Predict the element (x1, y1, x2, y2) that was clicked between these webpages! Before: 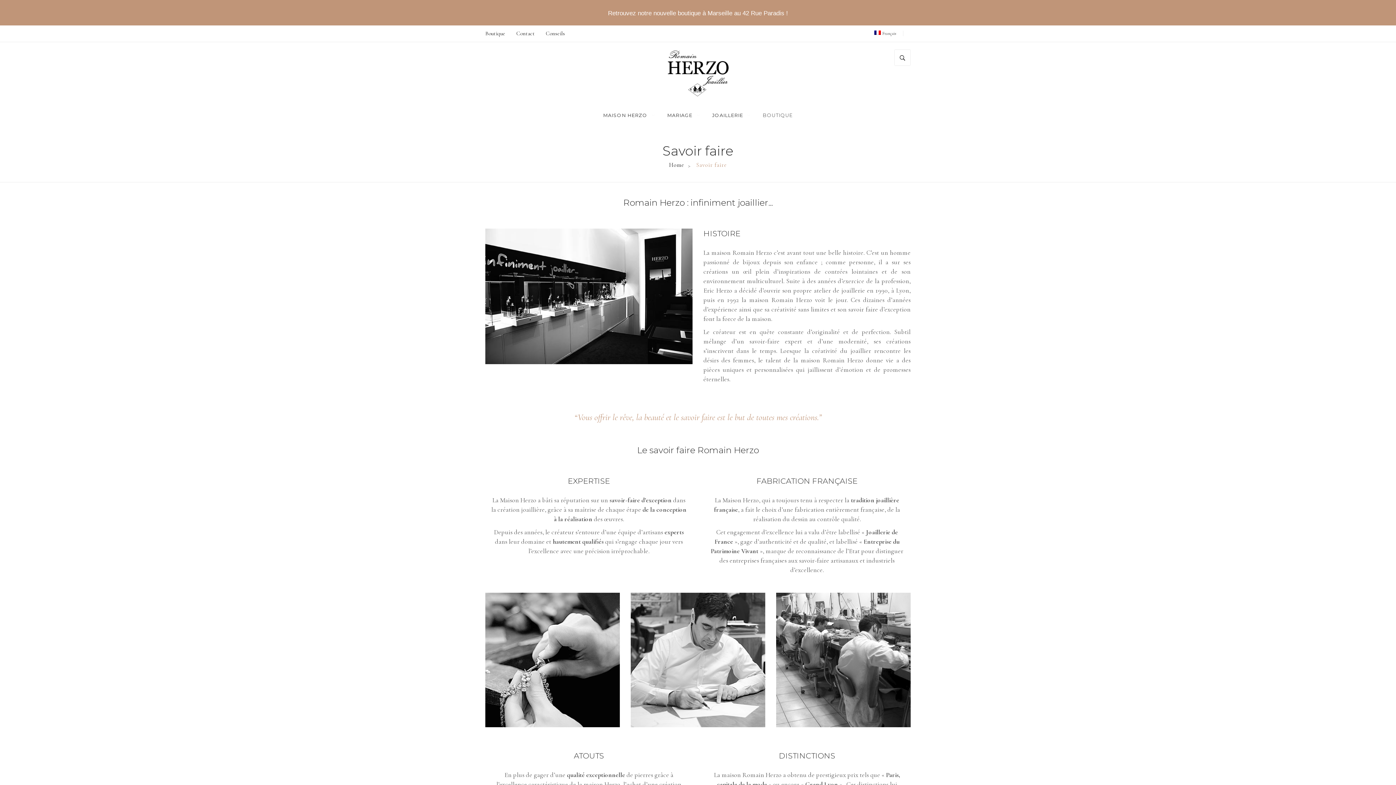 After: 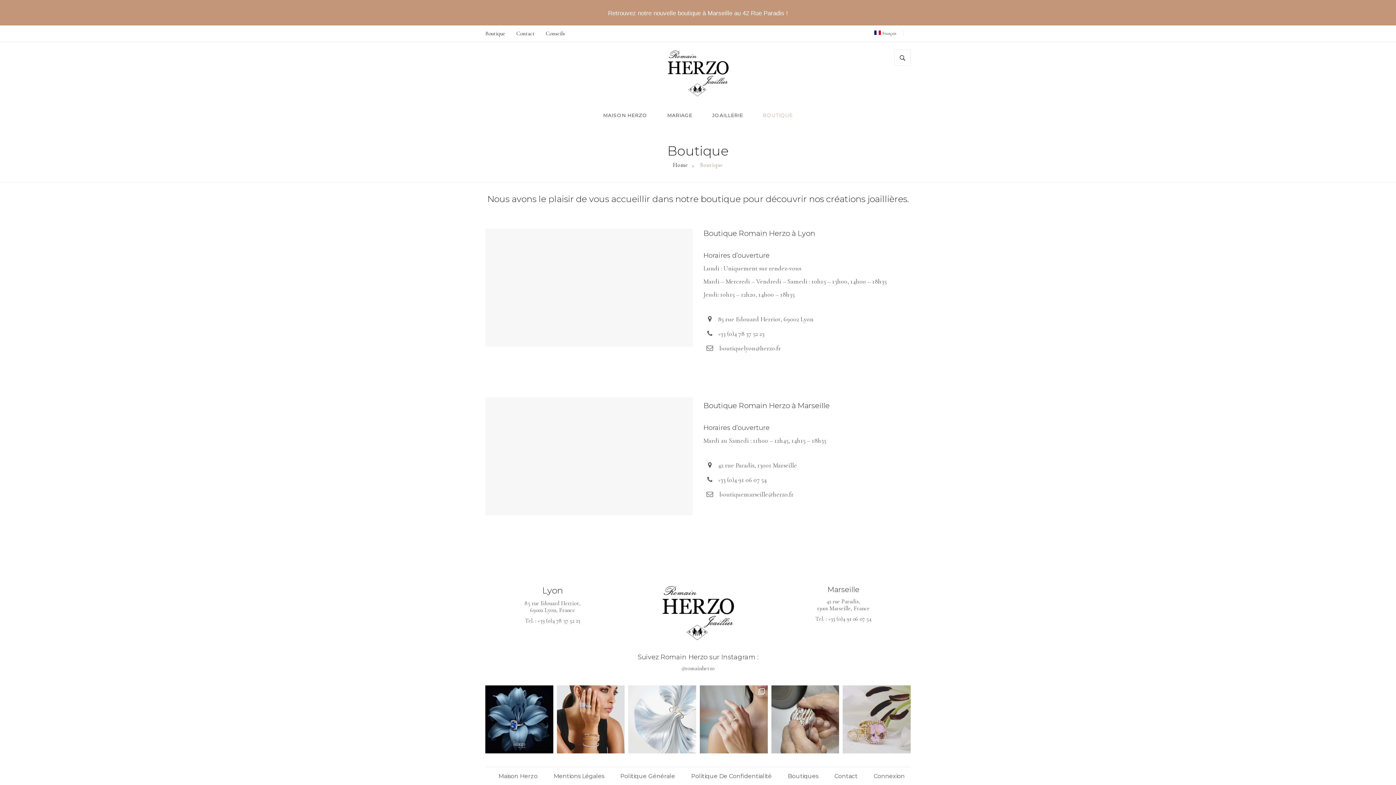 Action: bbox: (756, 103, 799, 127) label: BOUTIQUE